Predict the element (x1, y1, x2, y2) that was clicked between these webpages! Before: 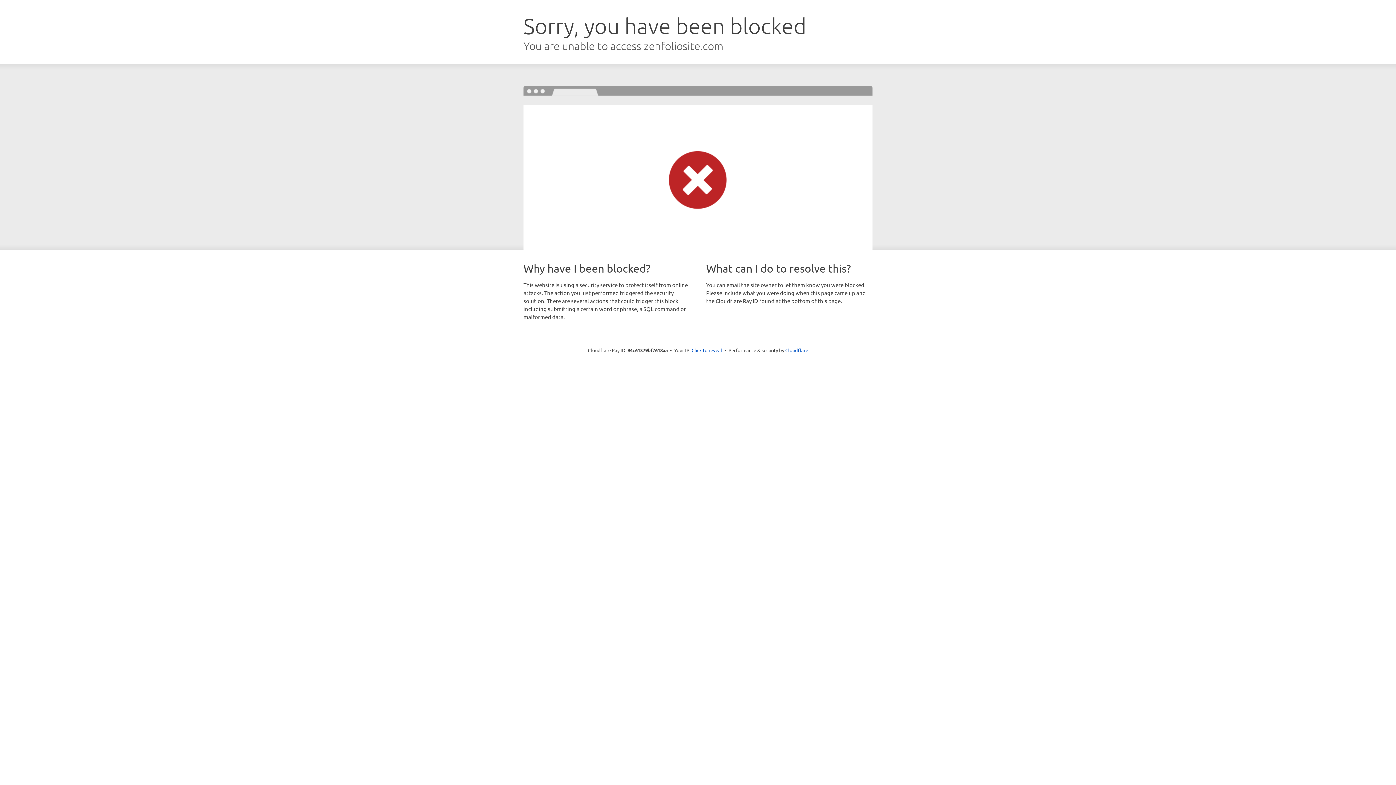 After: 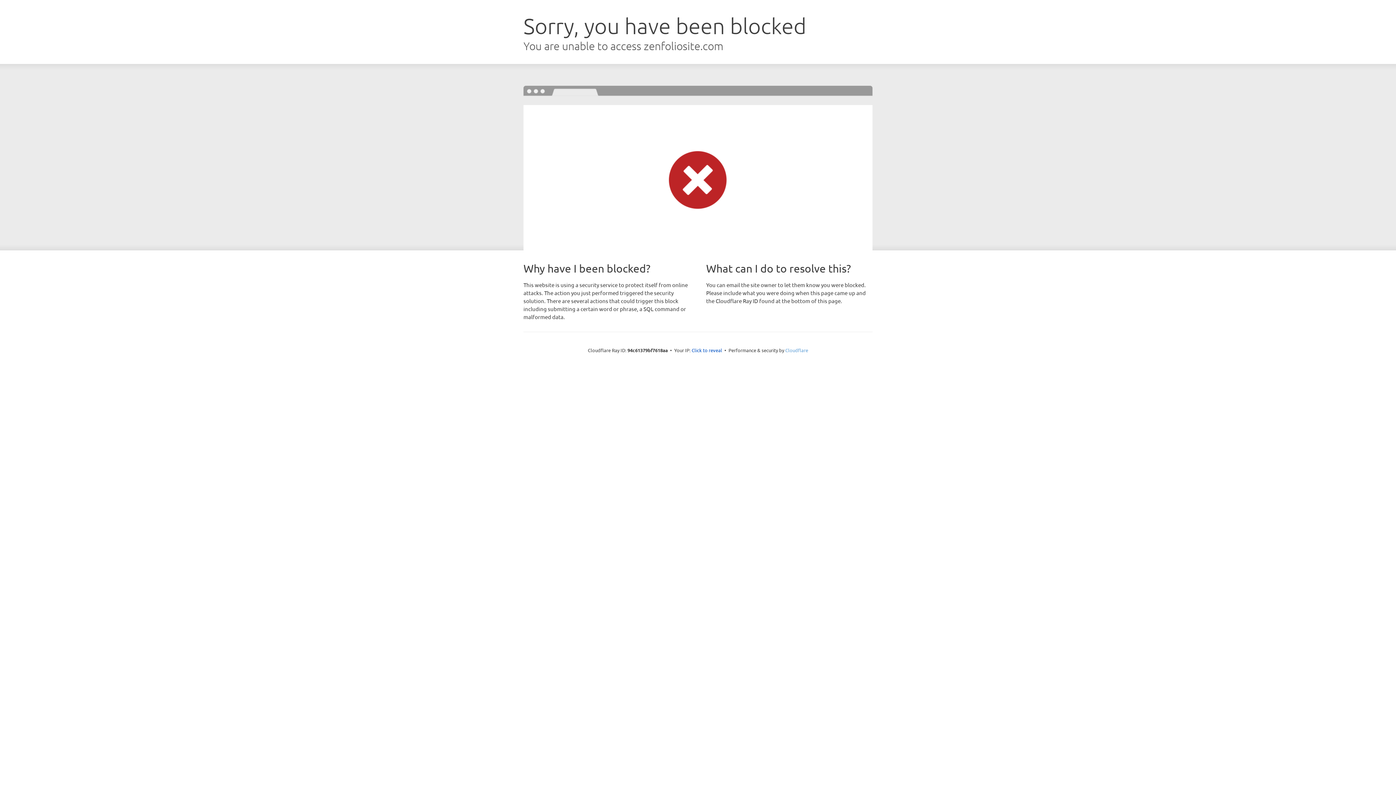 Action: bbox: (785, 347, 808, 353) label: Cloudflare